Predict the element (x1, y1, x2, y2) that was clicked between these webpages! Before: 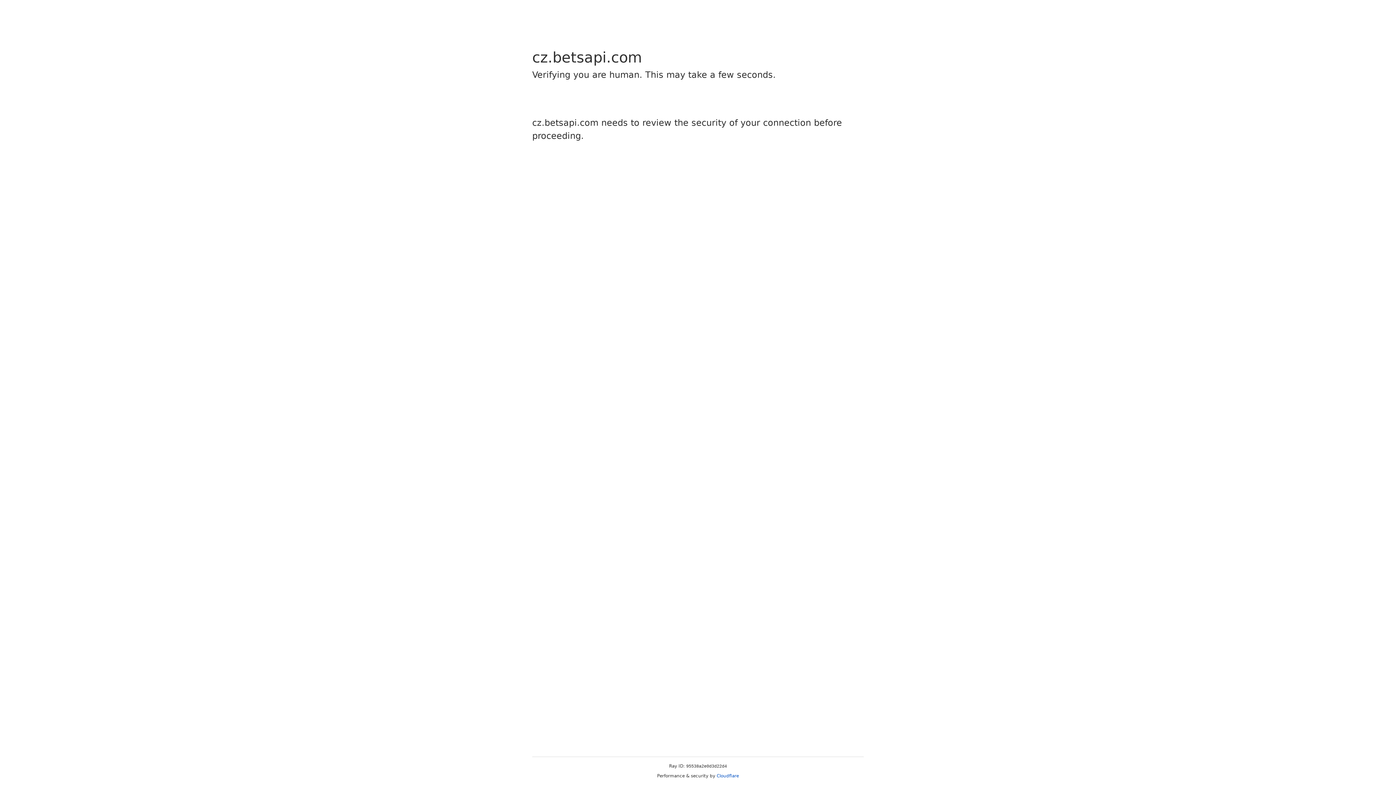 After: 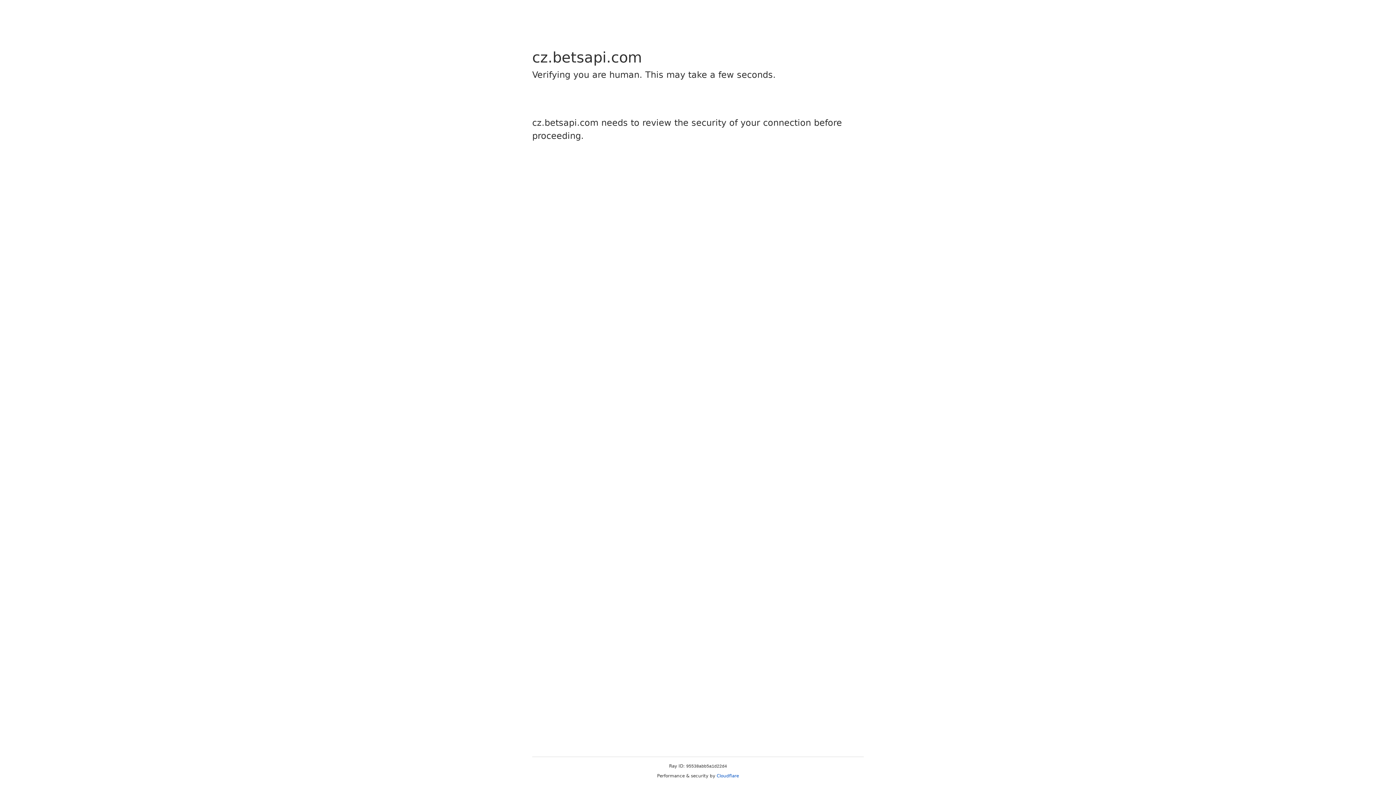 Action: bbox: (716, 773, 739, 778) label: Cloudflare